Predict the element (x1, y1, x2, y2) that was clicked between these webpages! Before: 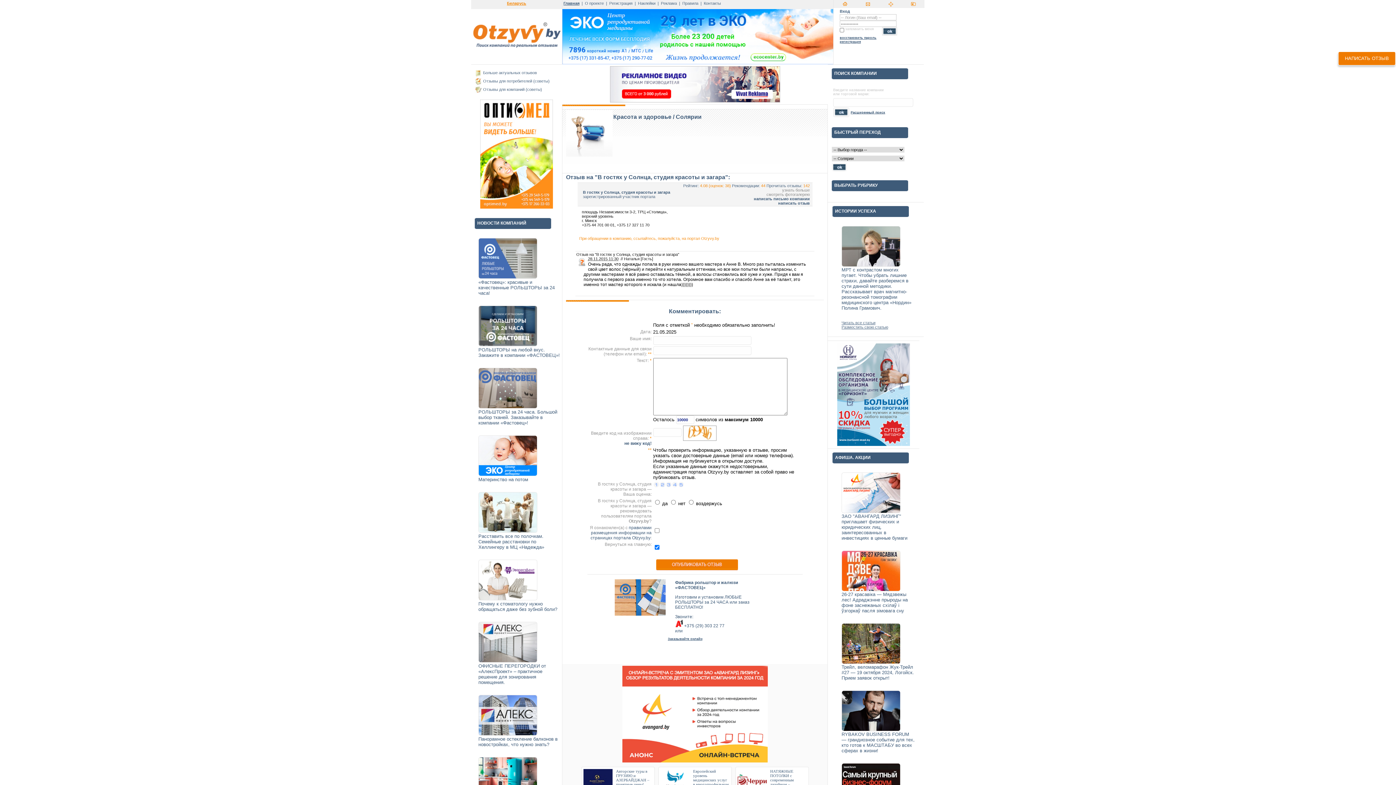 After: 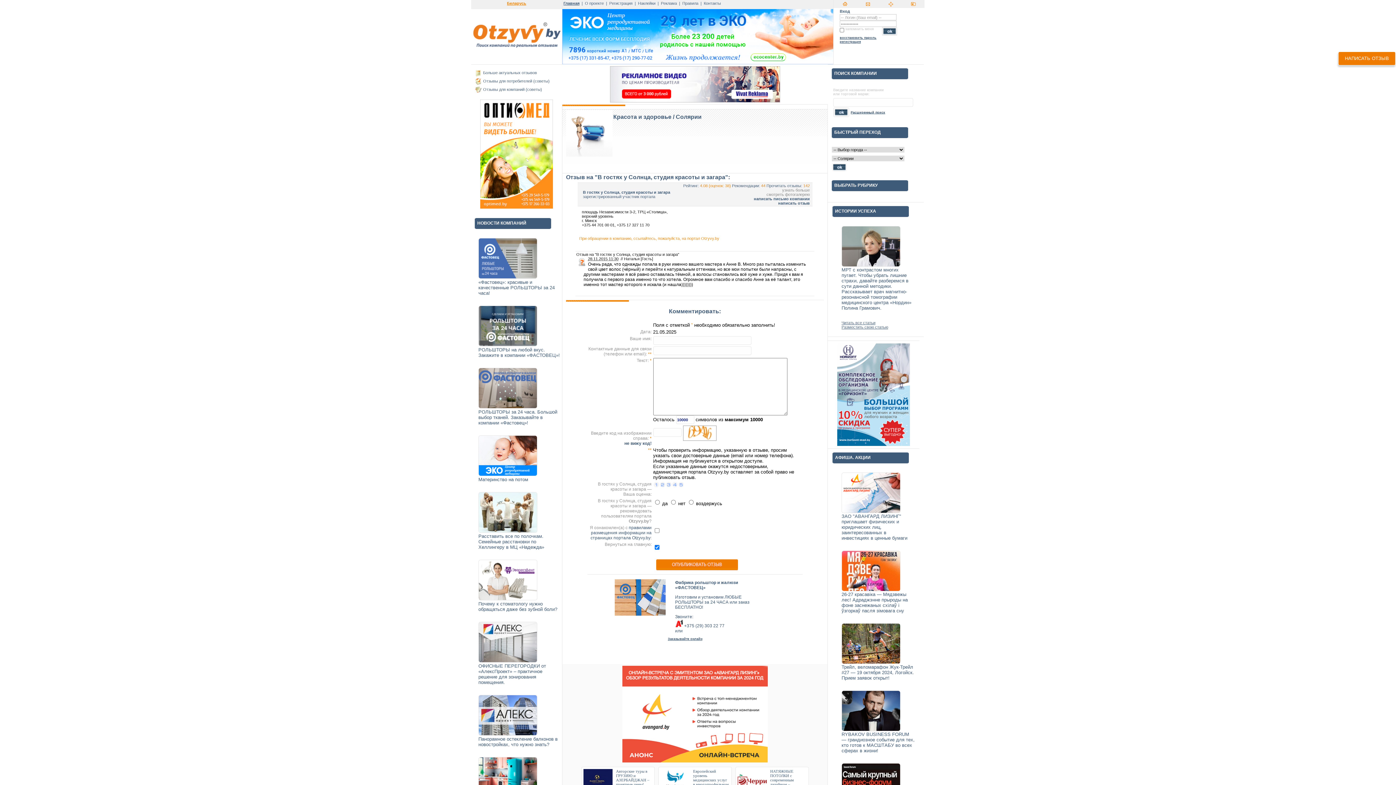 Action: bbox: (837, 392, 910, 396)